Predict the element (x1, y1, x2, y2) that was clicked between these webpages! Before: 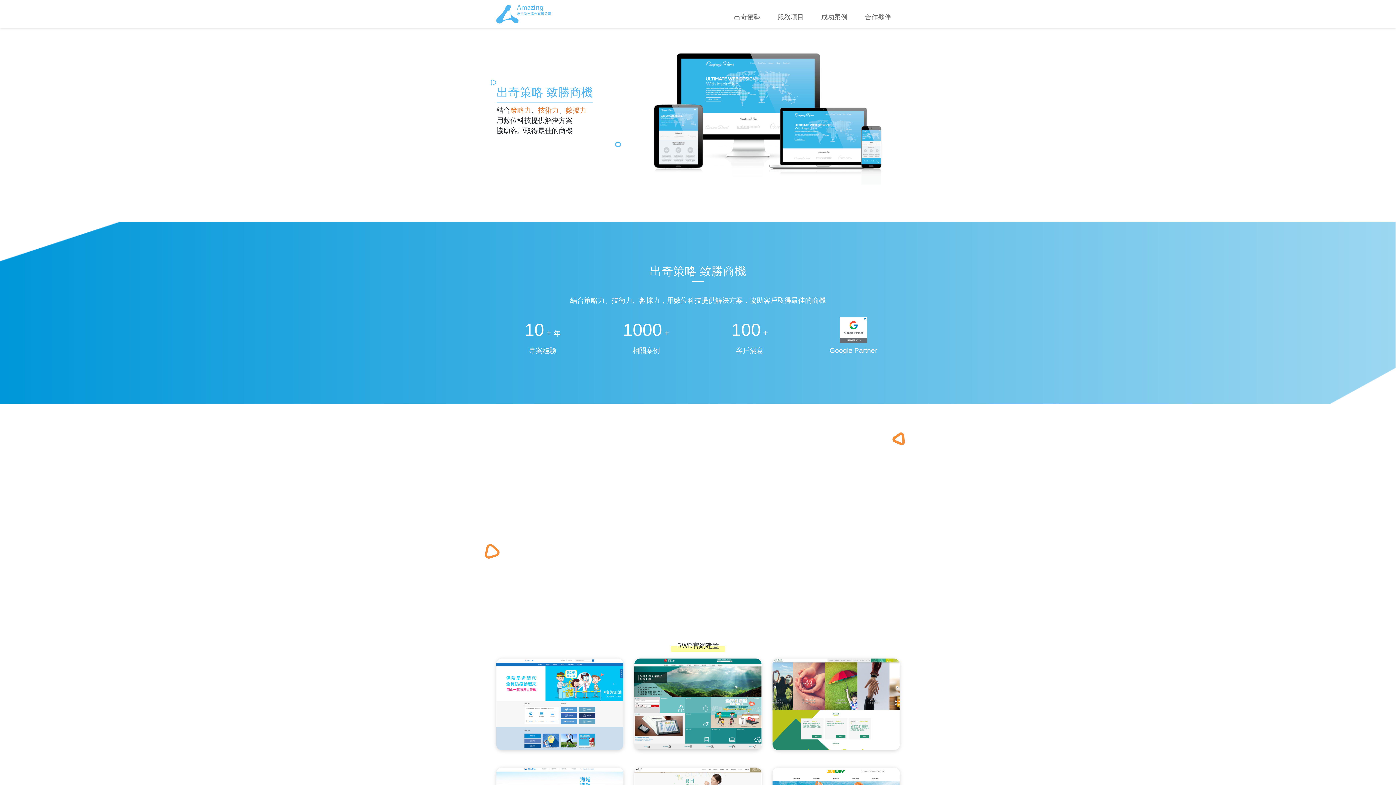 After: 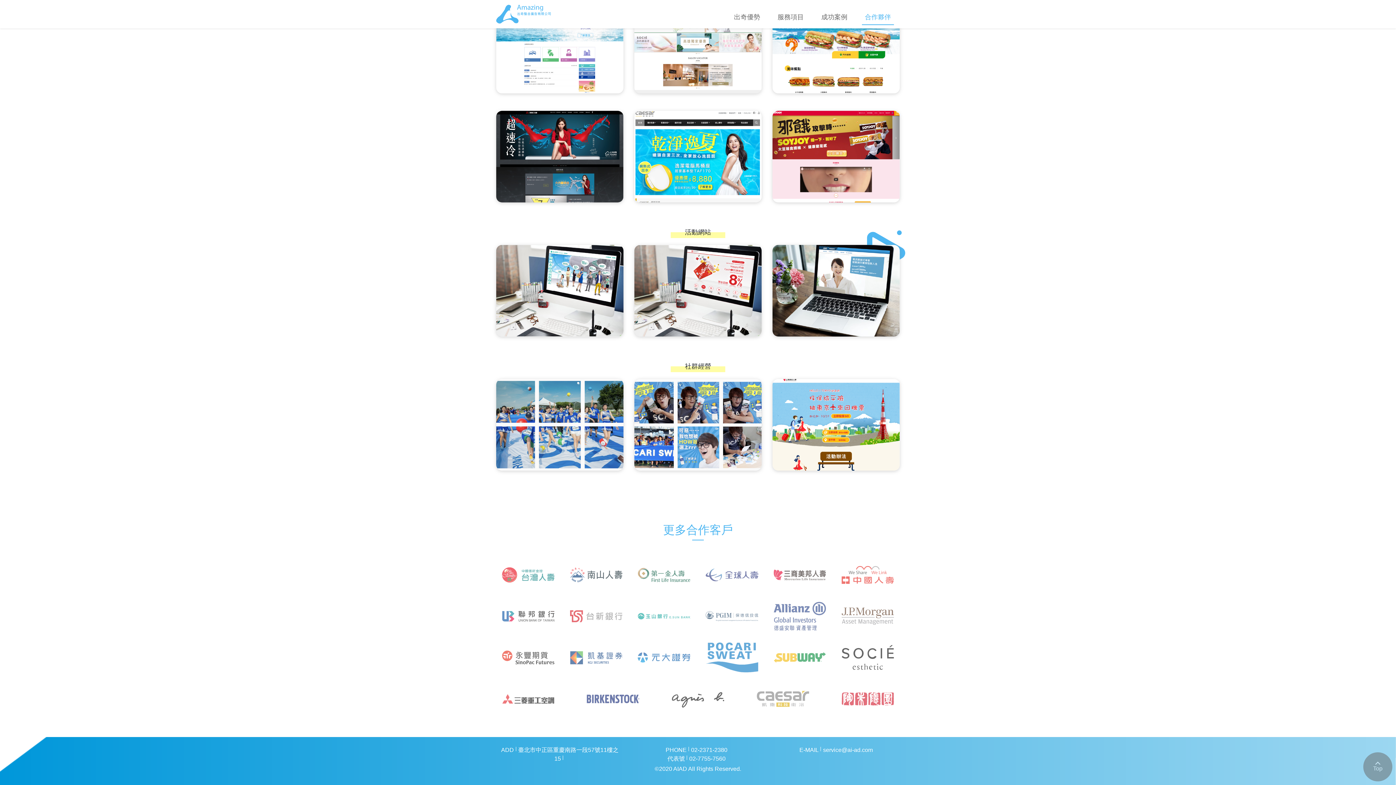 Action: label: 合作夥伴 bbox: (862, 9, 894, 24)